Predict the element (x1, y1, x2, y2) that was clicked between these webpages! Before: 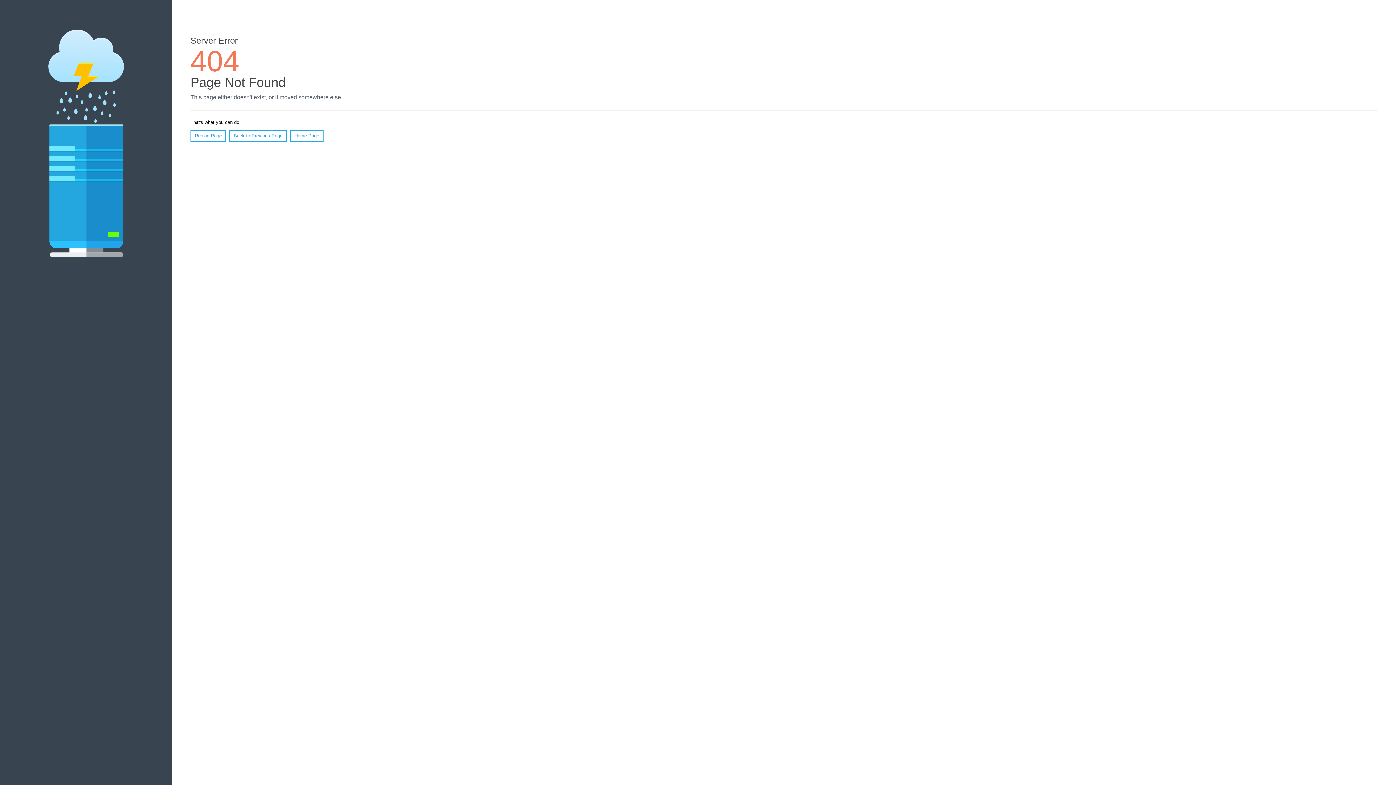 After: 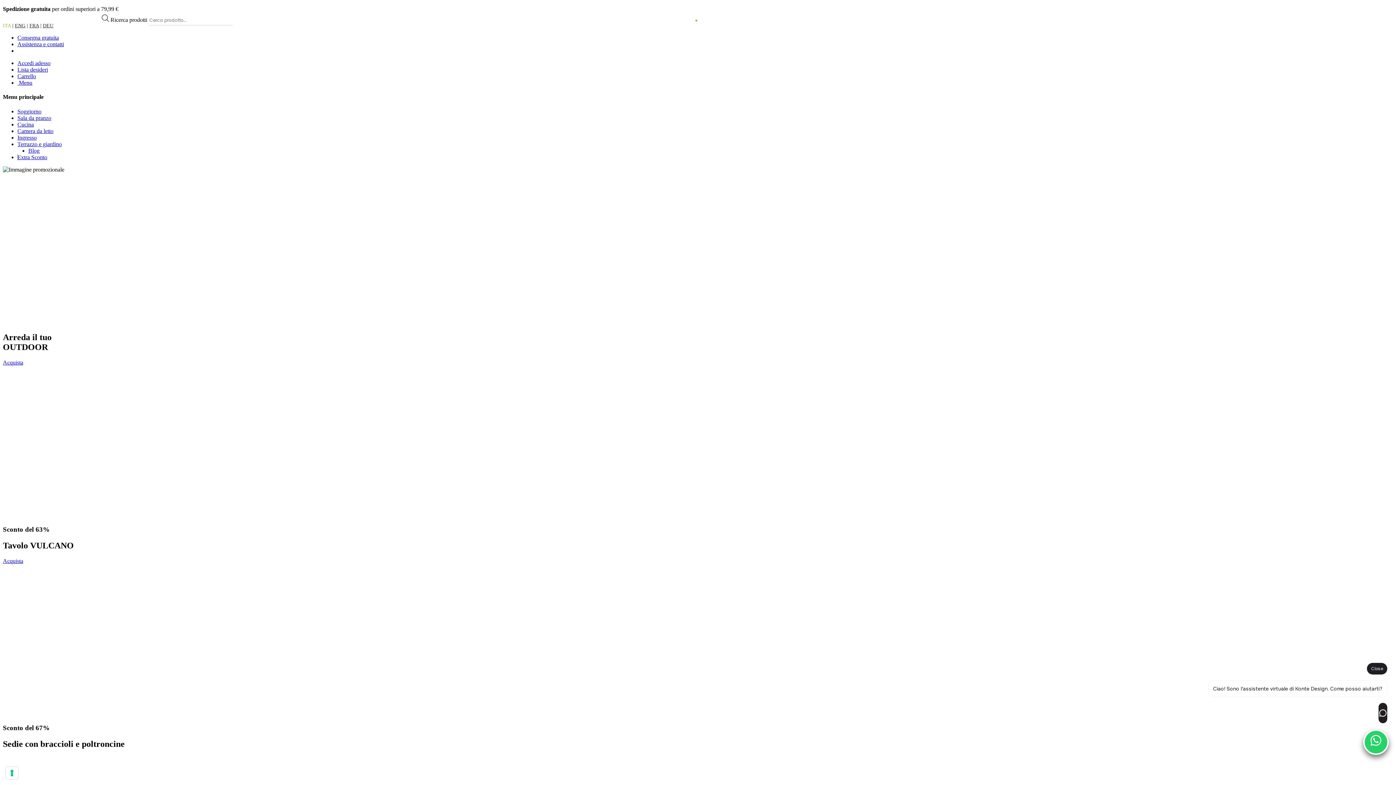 Action: label: Home Page bbox: (290, 130, 323, 141)